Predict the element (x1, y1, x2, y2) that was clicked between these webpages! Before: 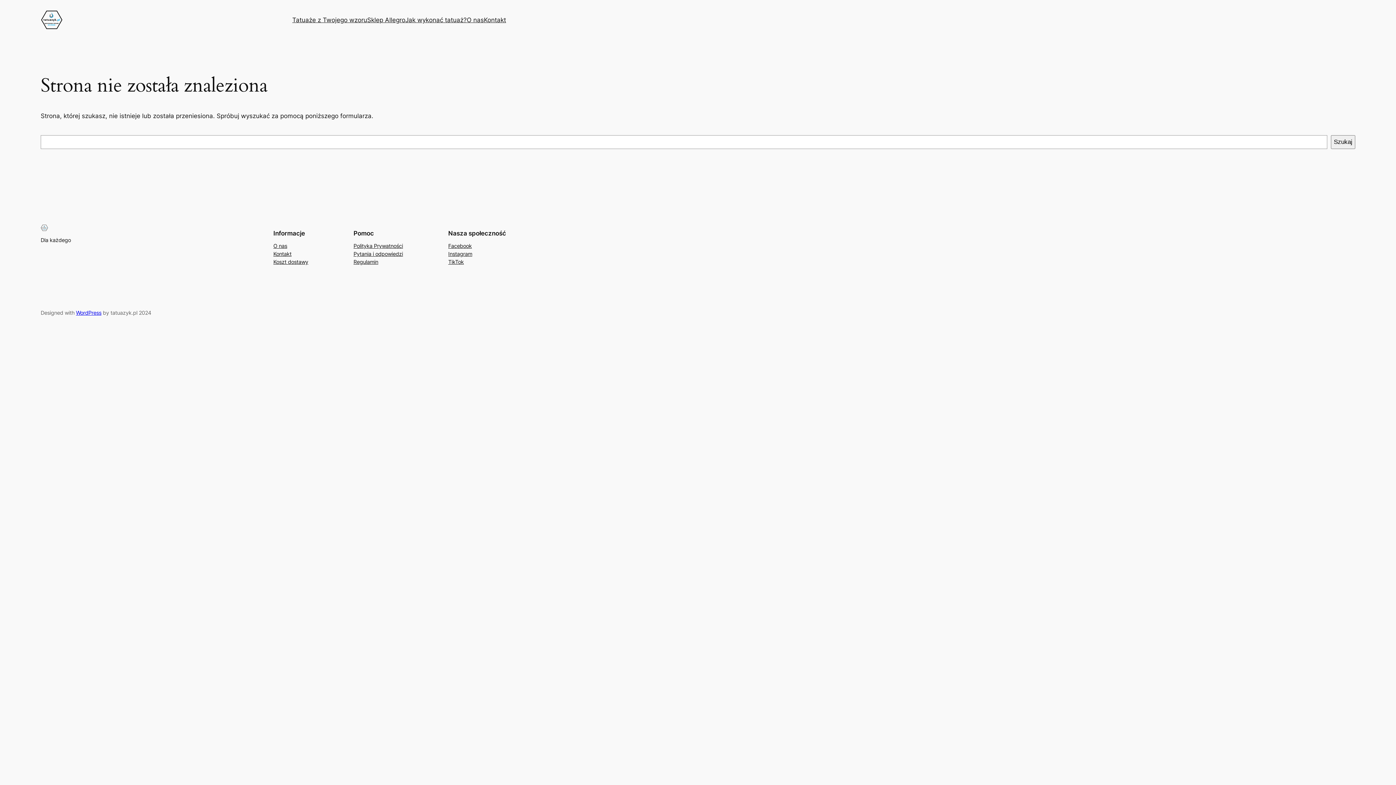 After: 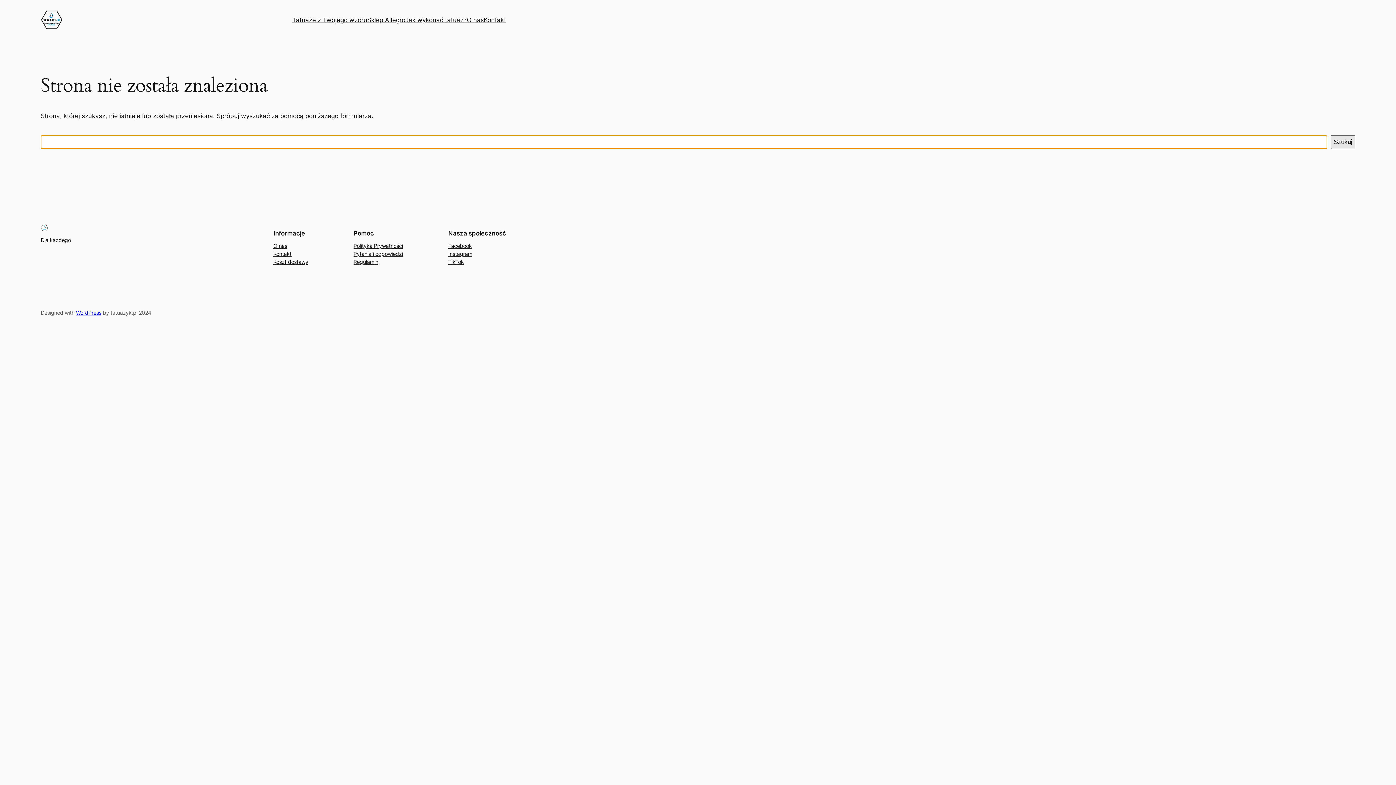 Action: bbox: (1331, 135, 1355, 149) label: Szukaj